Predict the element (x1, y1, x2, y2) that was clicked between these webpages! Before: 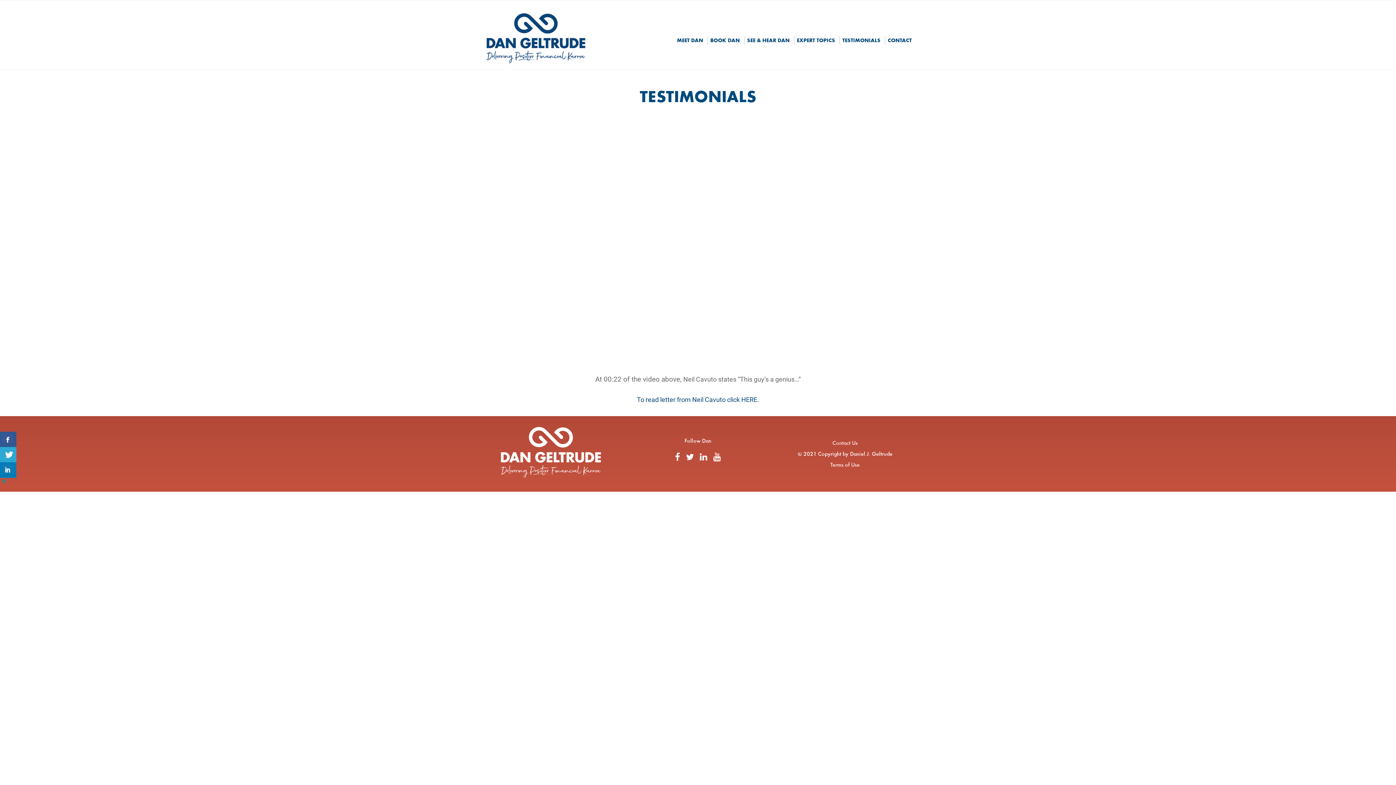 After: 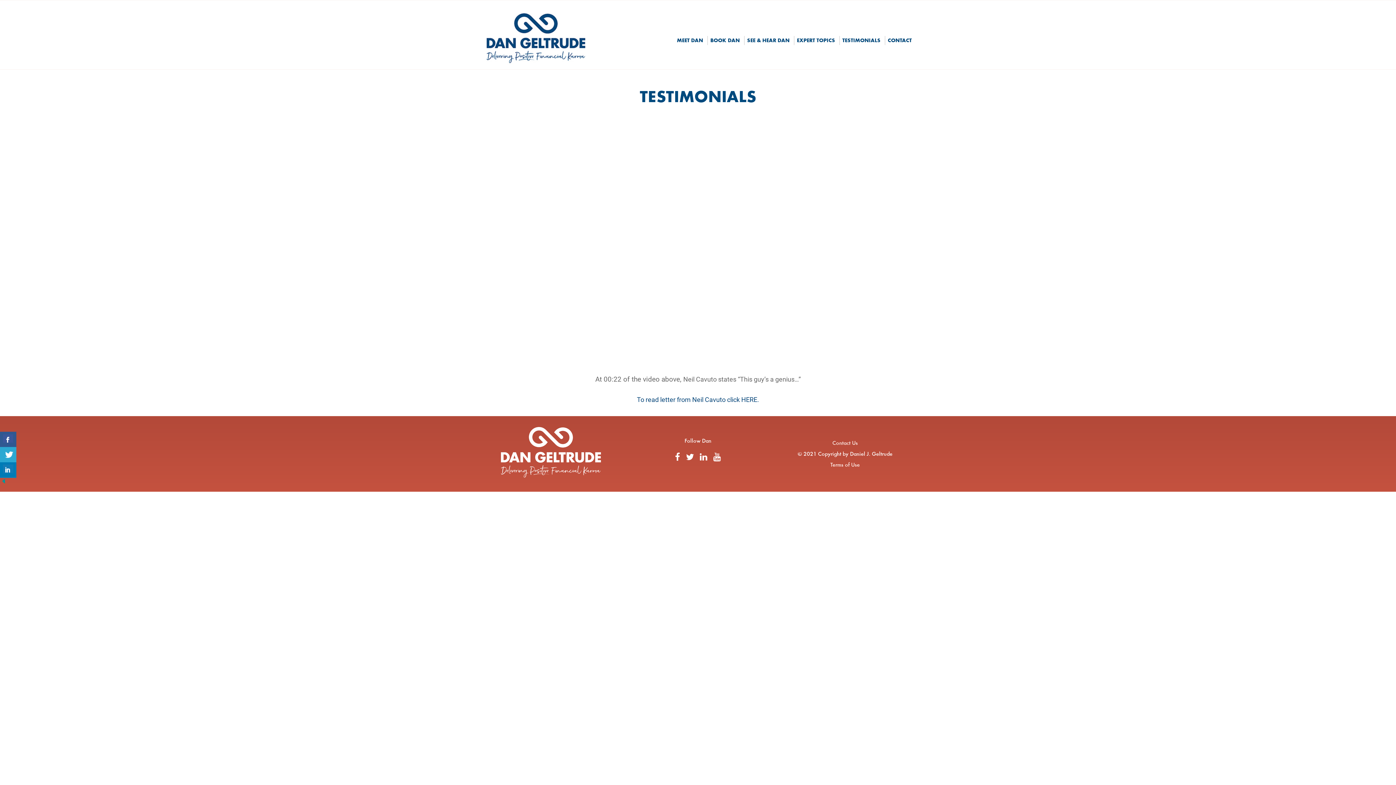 Action: bbox: (683, 449, 697, 465)